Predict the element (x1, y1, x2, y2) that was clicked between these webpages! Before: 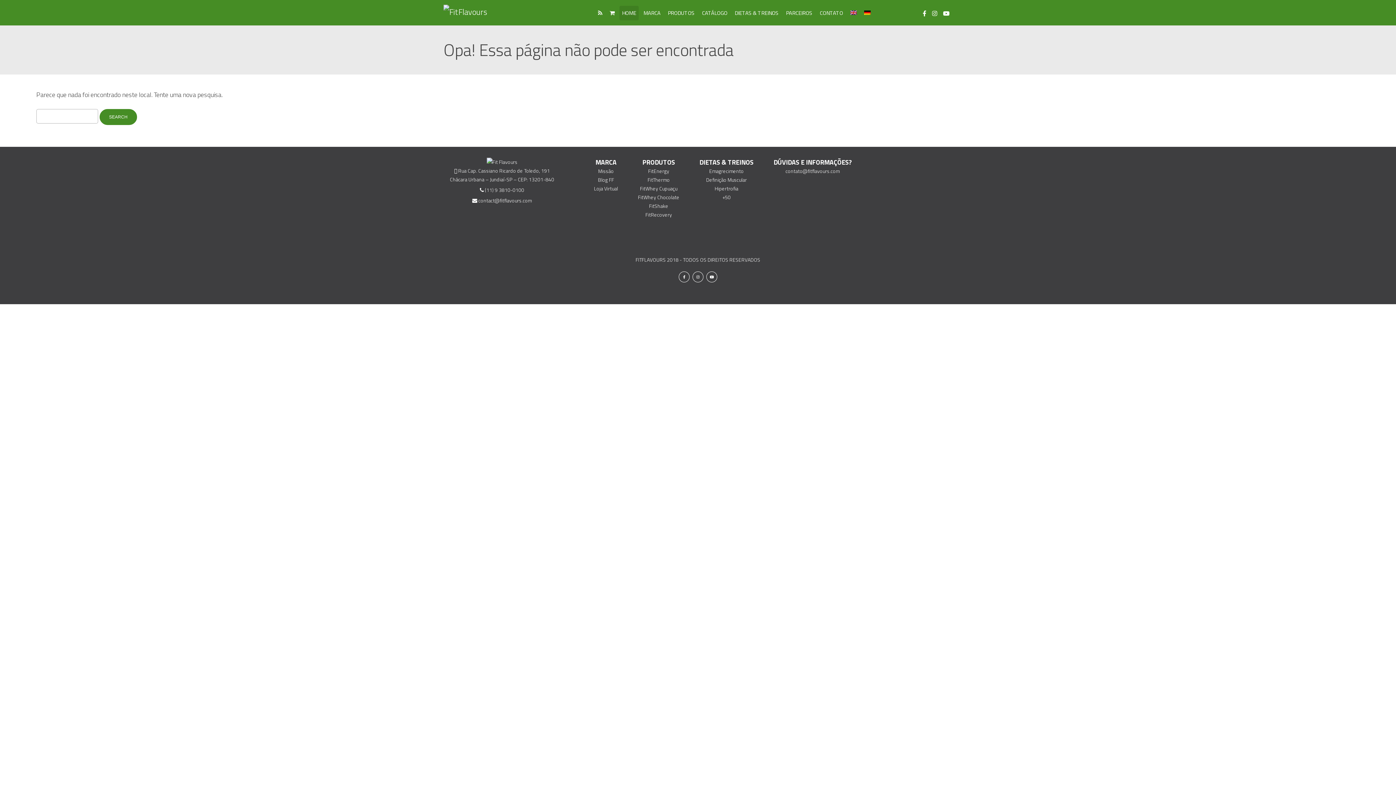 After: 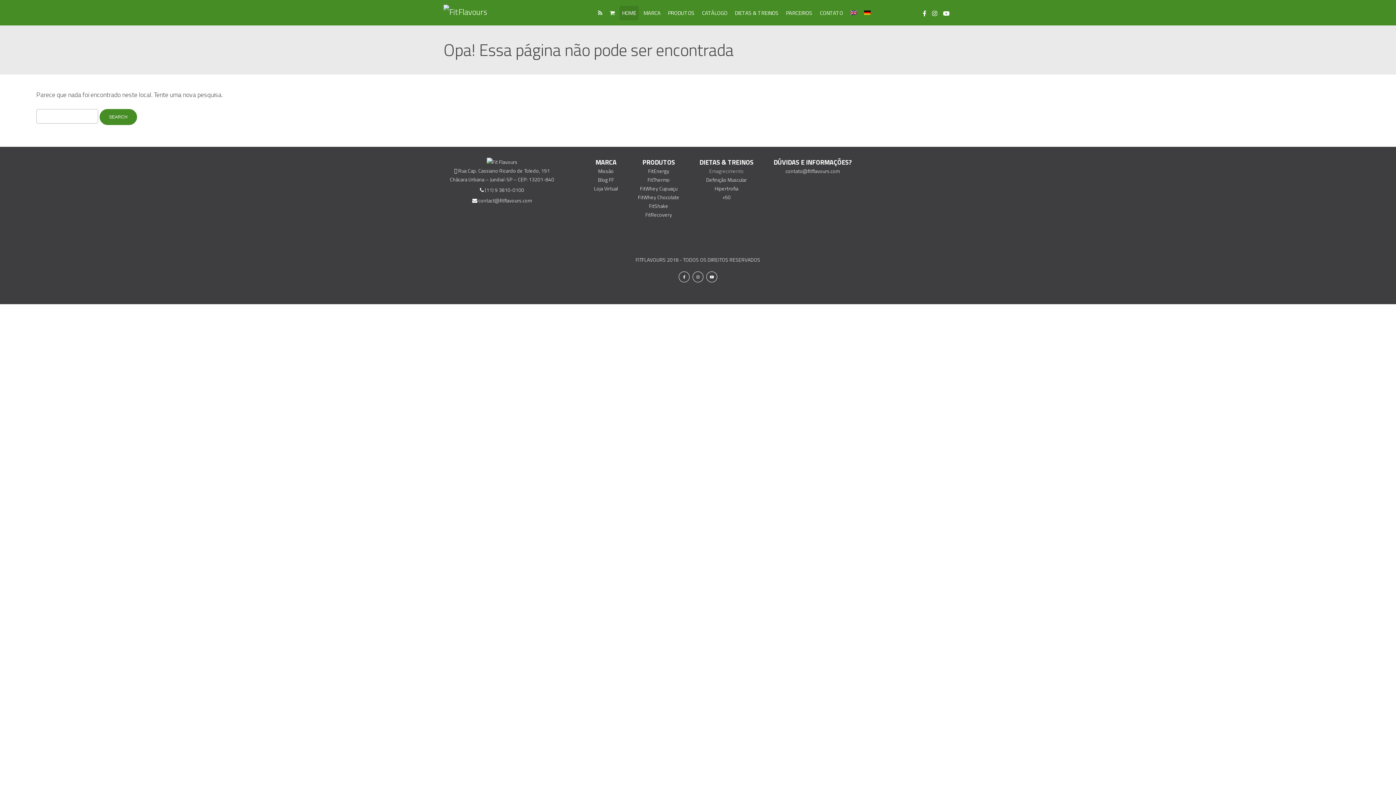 Action: label: Emagrecimento bbox: (709, 166, 744, 175)